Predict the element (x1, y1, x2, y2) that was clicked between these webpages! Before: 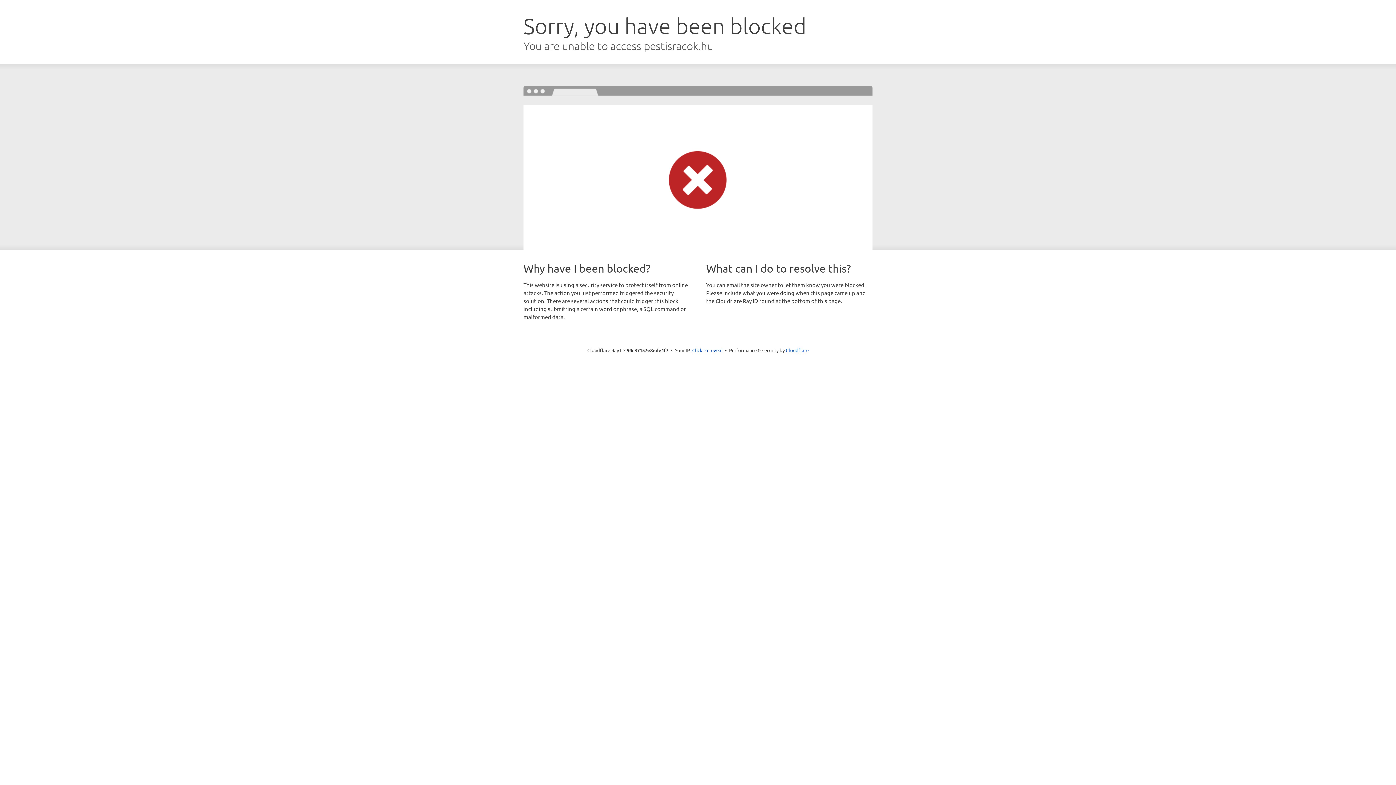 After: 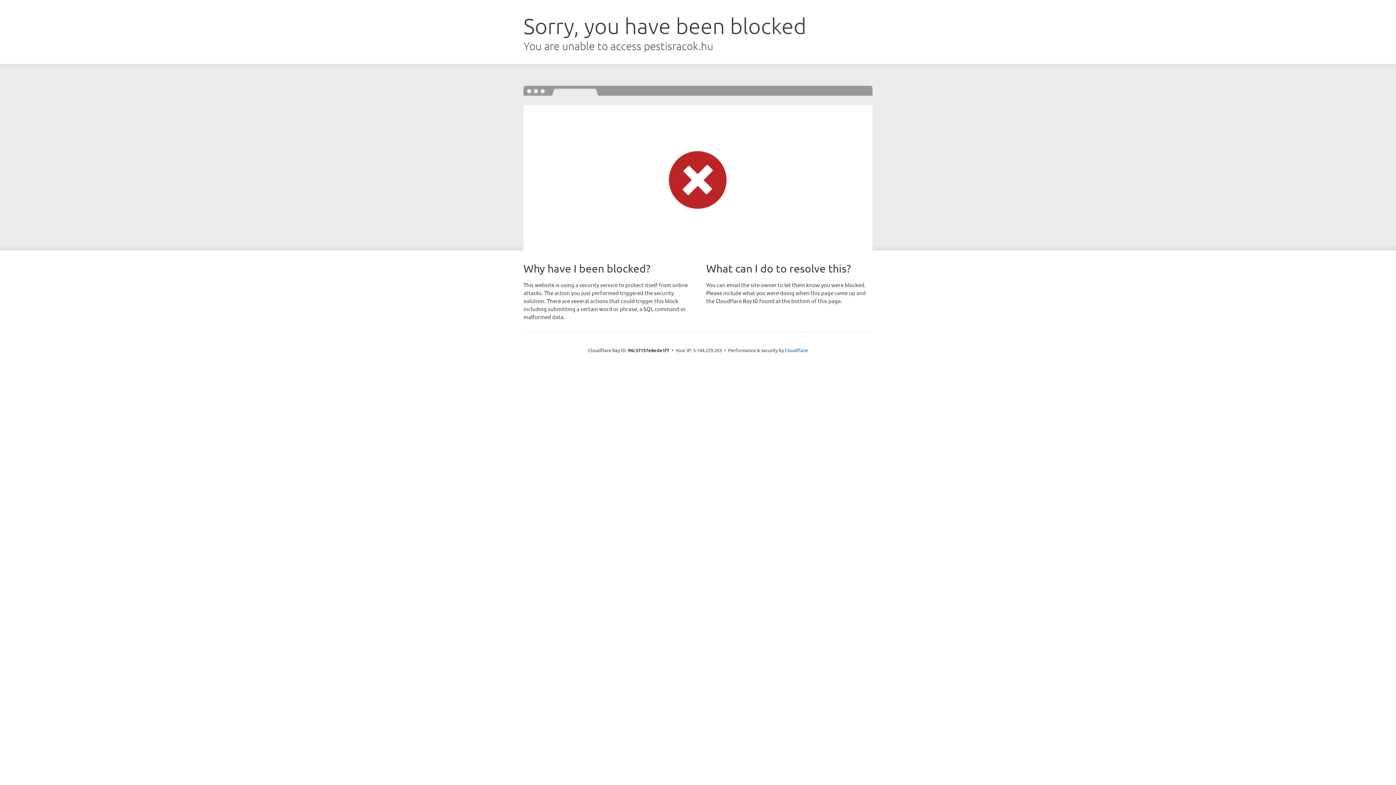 Action: label: Click to reveal bbox: (692, 346, 722, 353)